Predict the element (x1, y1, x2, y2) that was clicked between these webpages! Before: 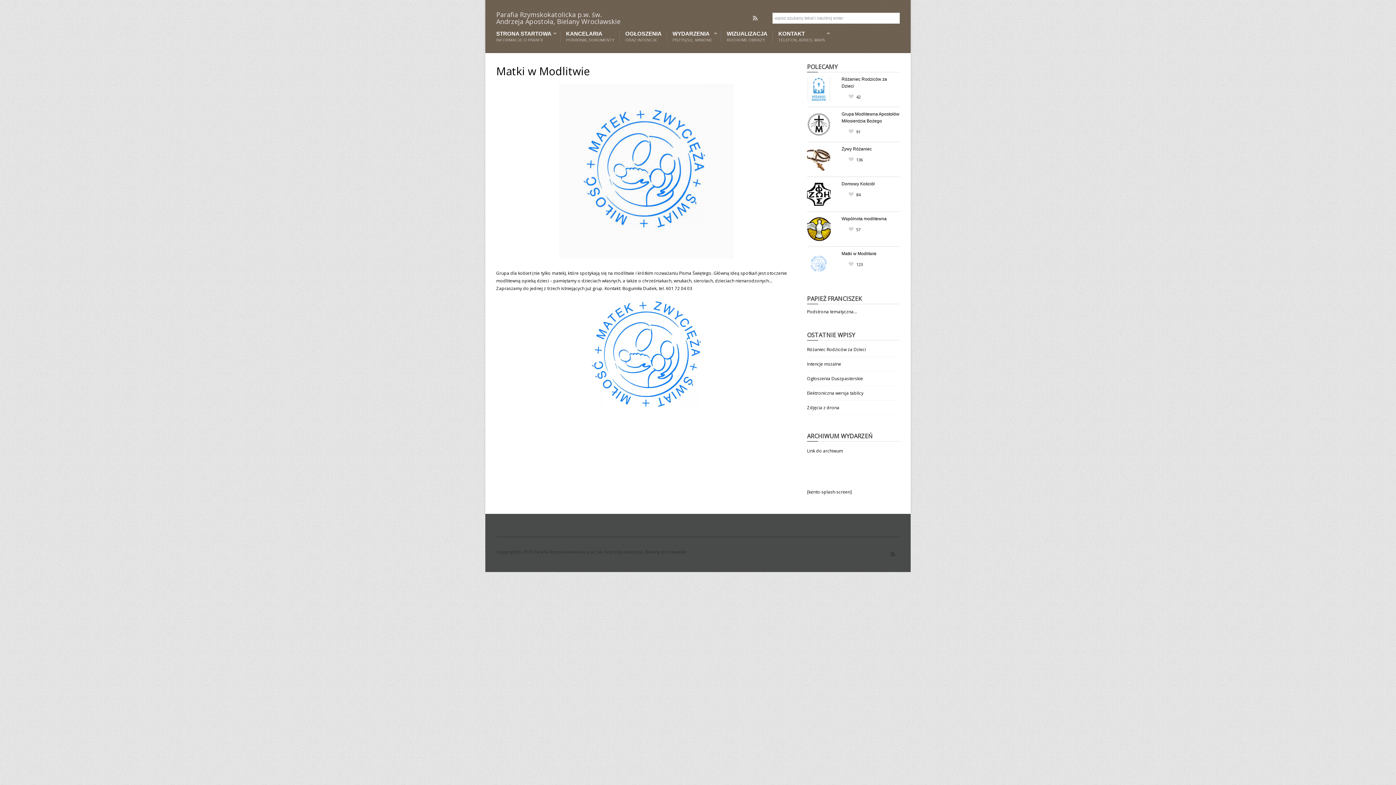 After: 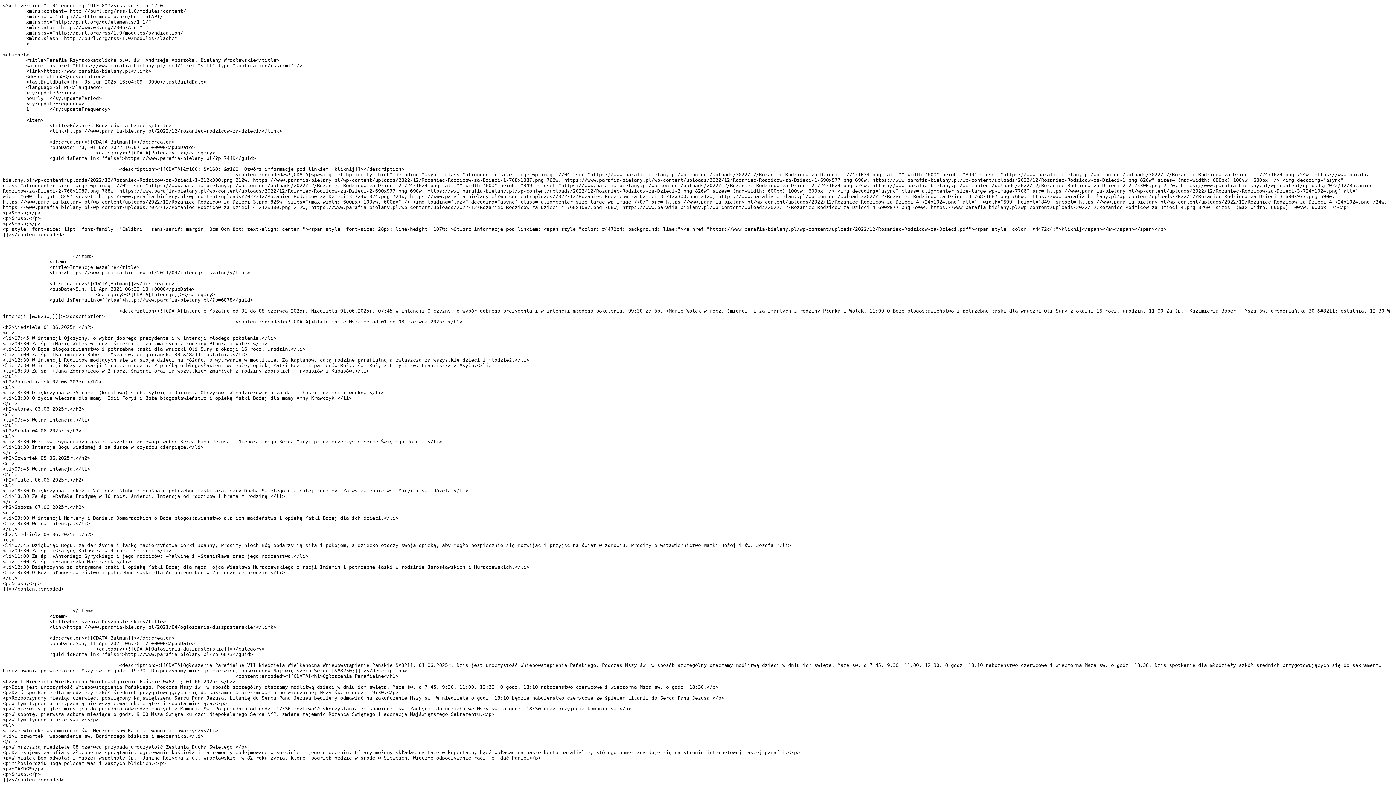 Action: bbox: (886, 548, 899, 561)